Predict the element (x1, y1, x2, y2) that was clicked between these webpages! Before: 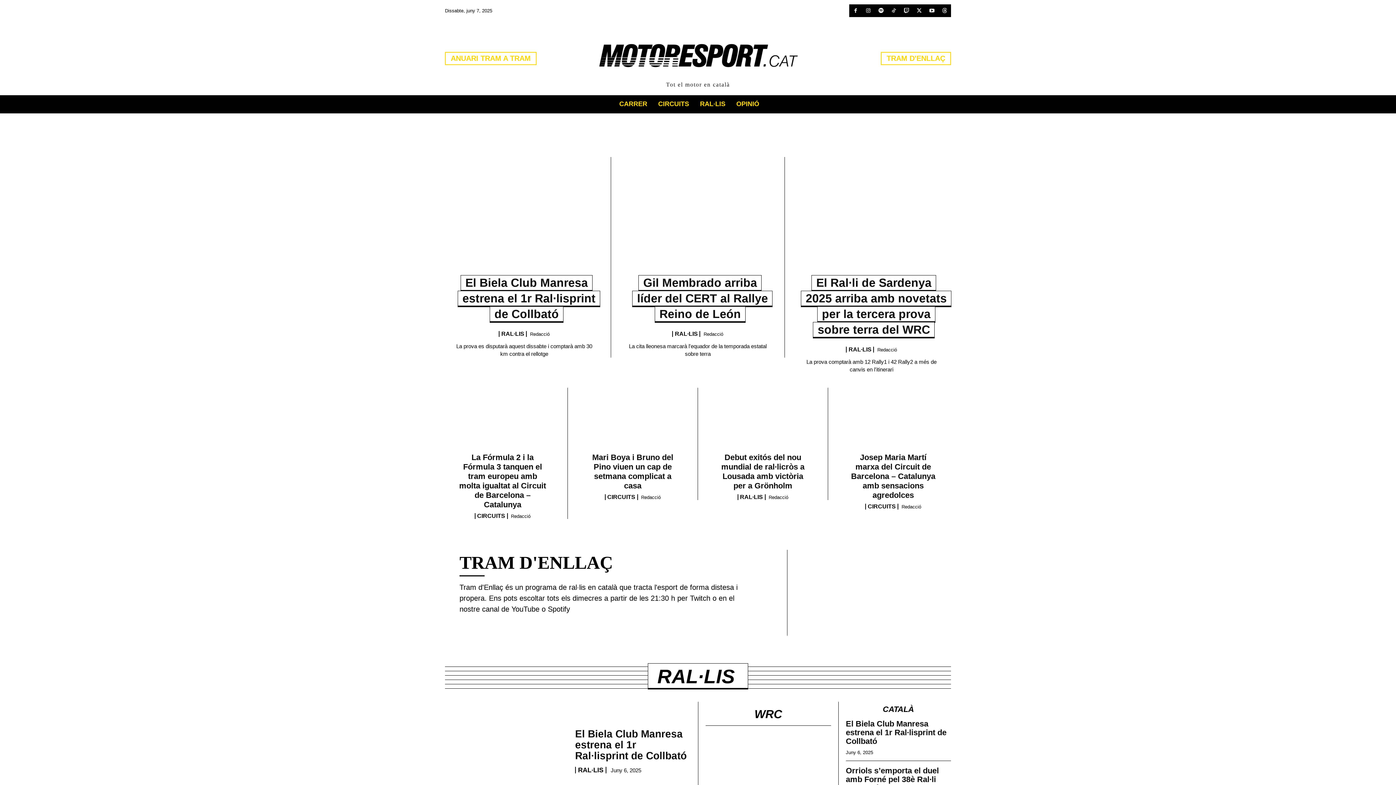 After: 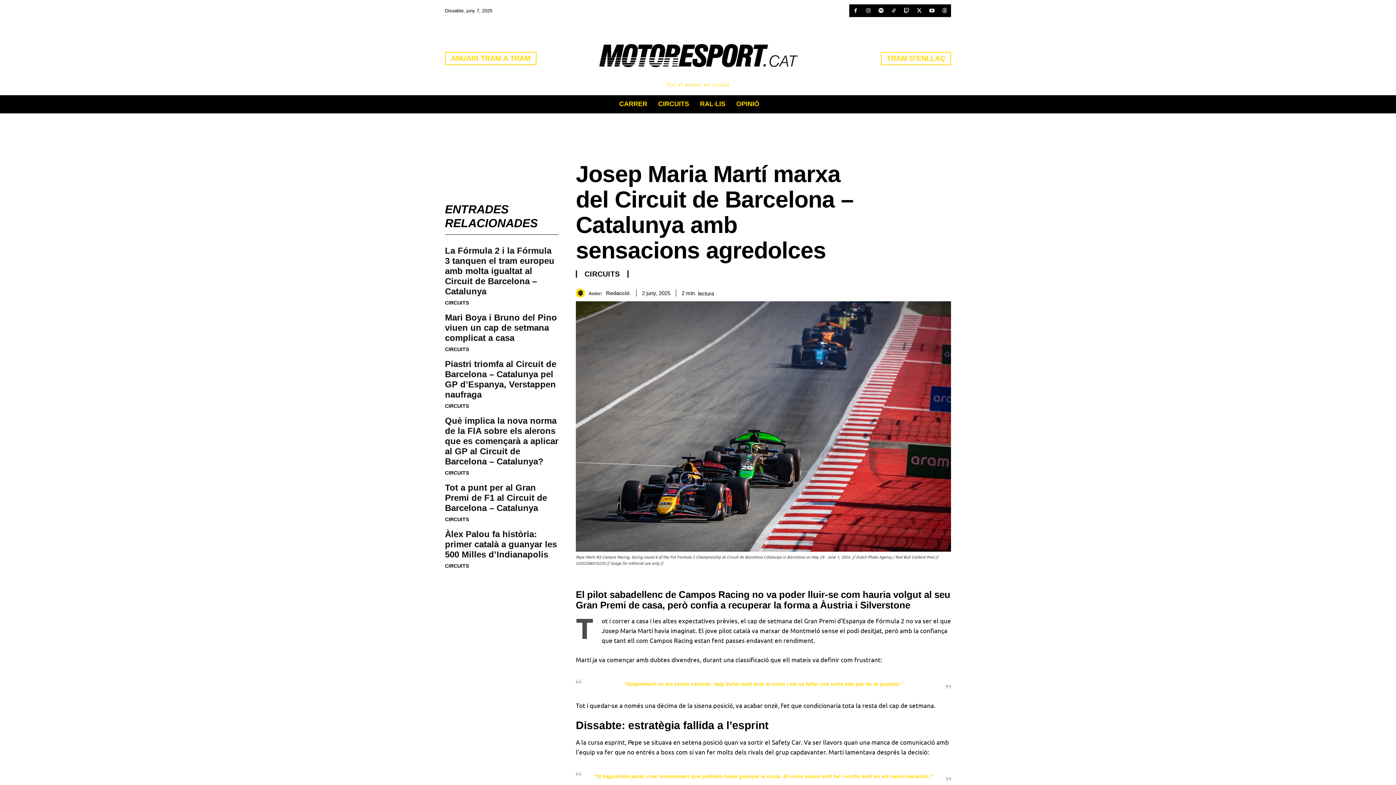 Action: bbox: (851, 453, 935, 500) label: Josep Maria Martí marxa del Circuit de Barcelona – Catalunya amb sensacions agredolces